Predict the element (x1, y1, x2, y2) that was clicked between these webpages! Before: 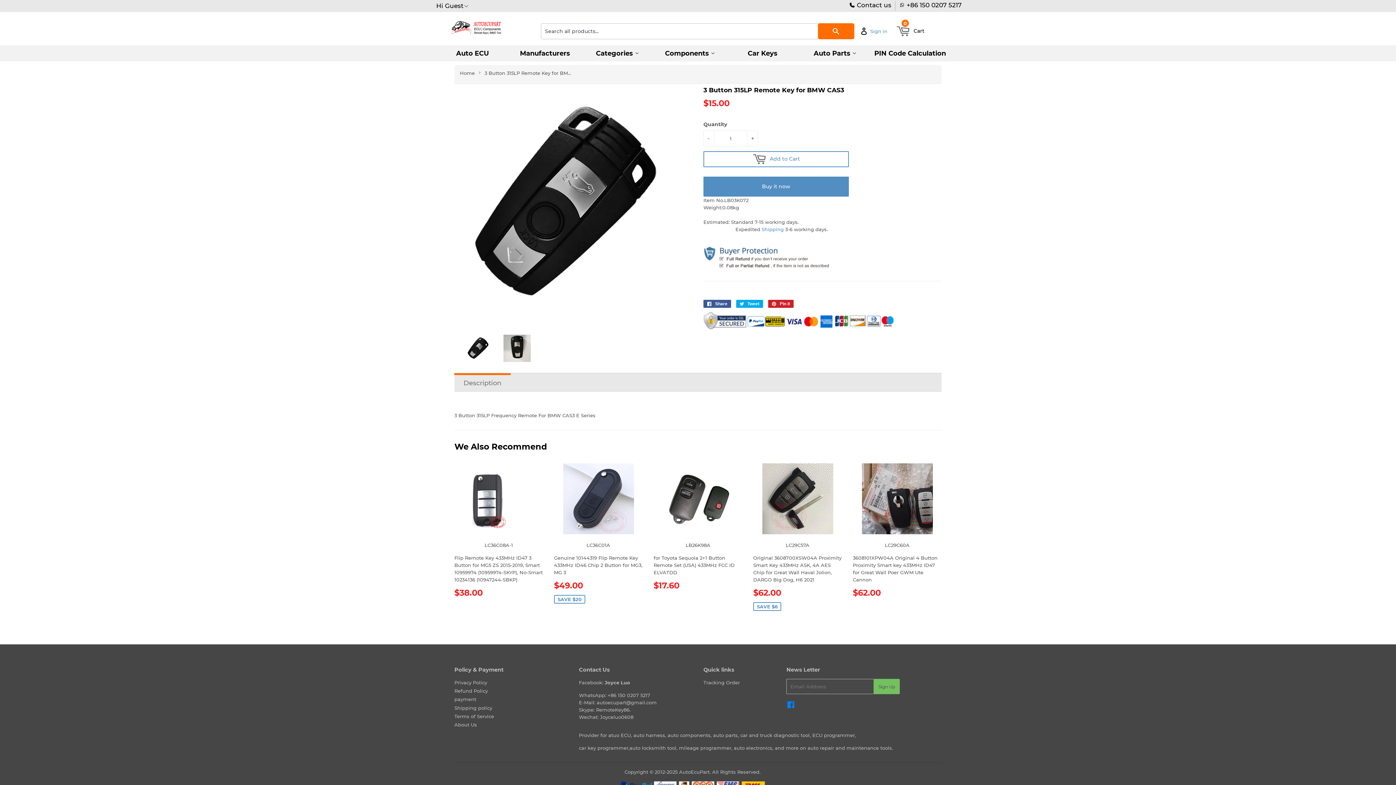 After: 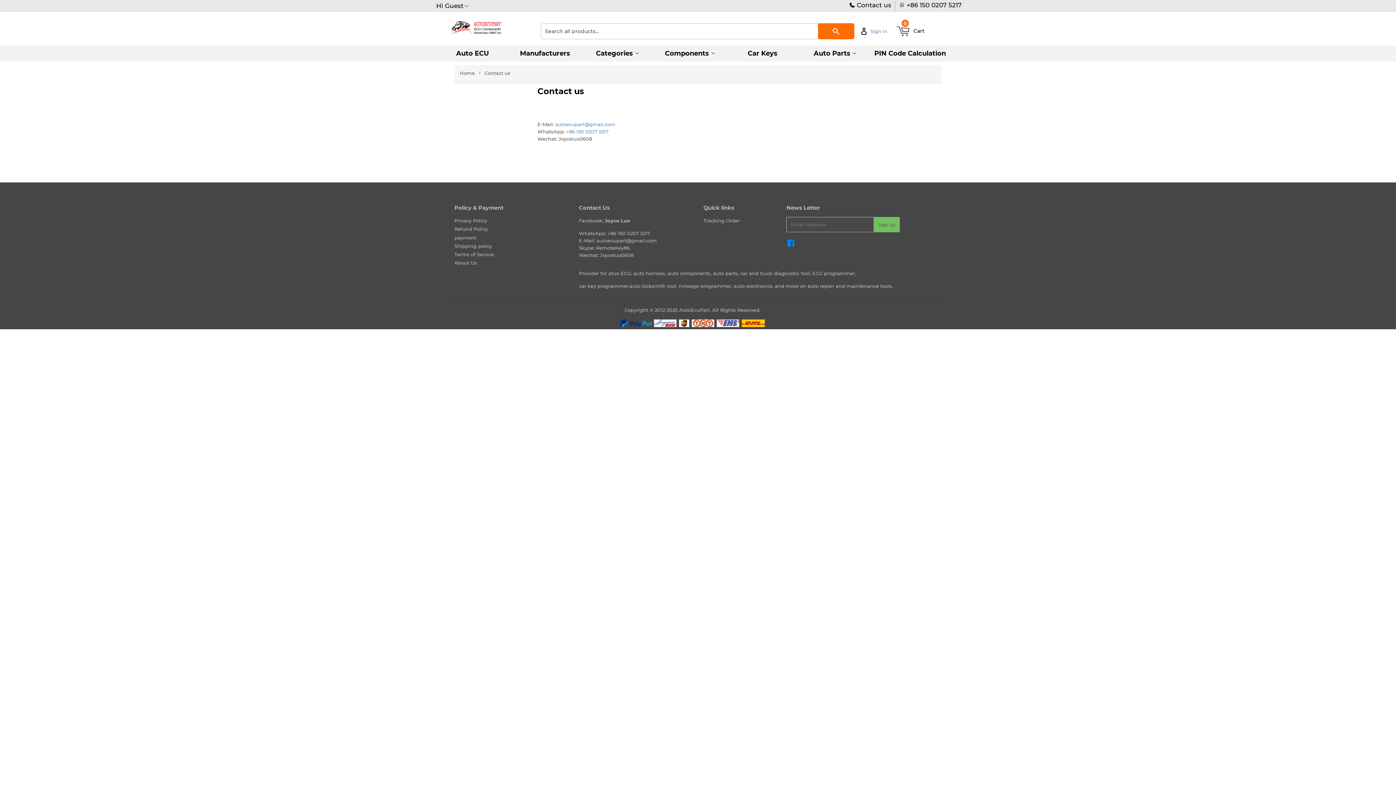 Action: label:  Contact us bbox: (849, 2, 891, 8)